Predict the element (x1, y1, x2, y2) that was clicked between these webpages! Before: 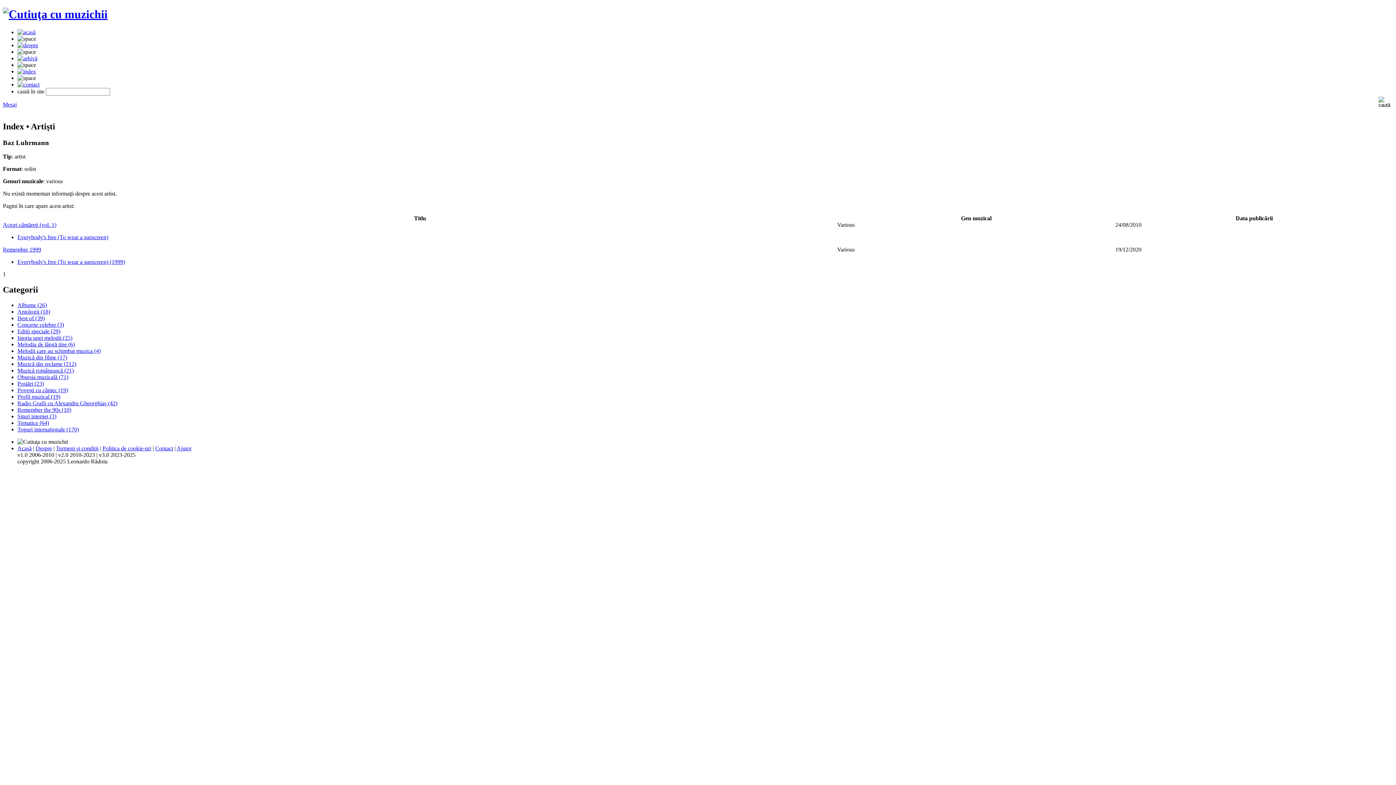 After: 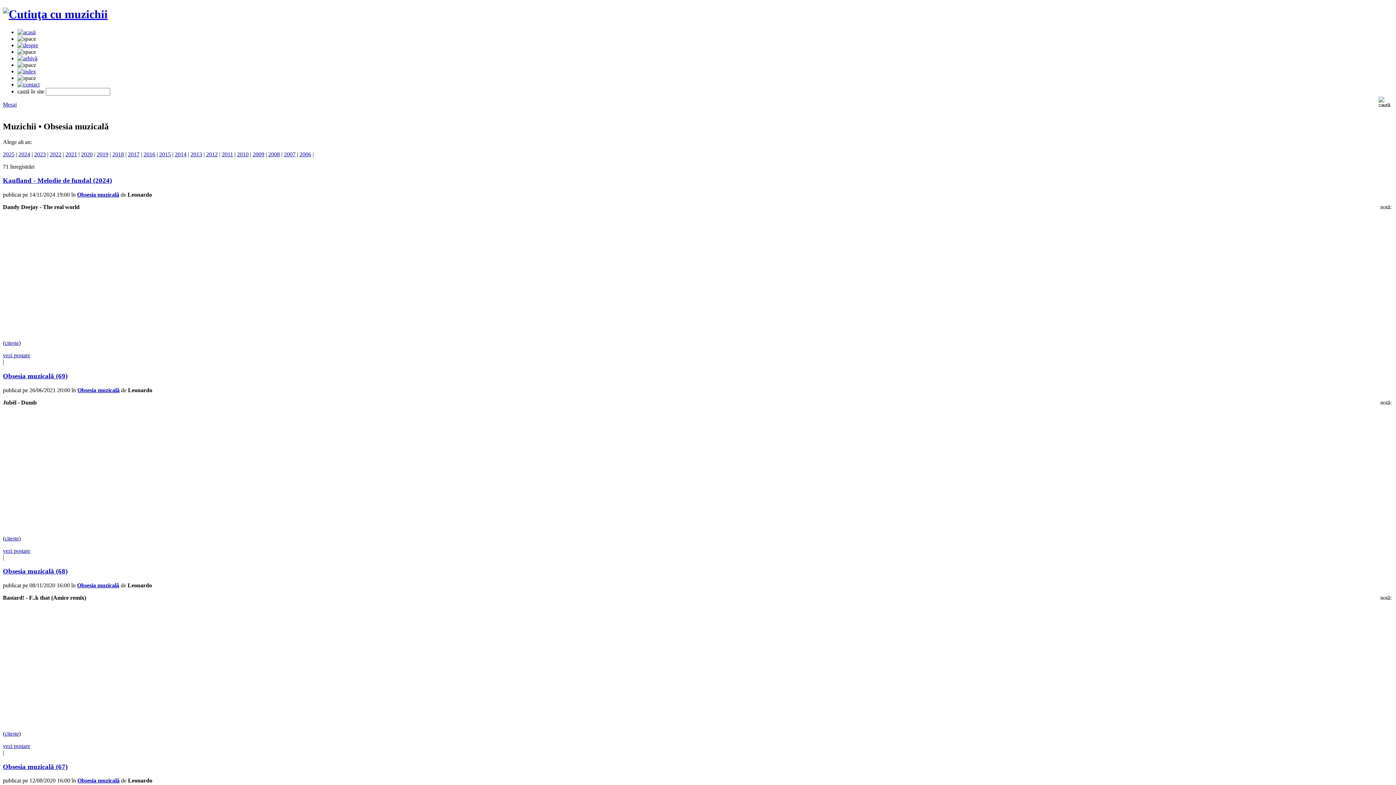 Action: bbox: (17, 374, 68, 380) label: Obsesia muzicală (71)